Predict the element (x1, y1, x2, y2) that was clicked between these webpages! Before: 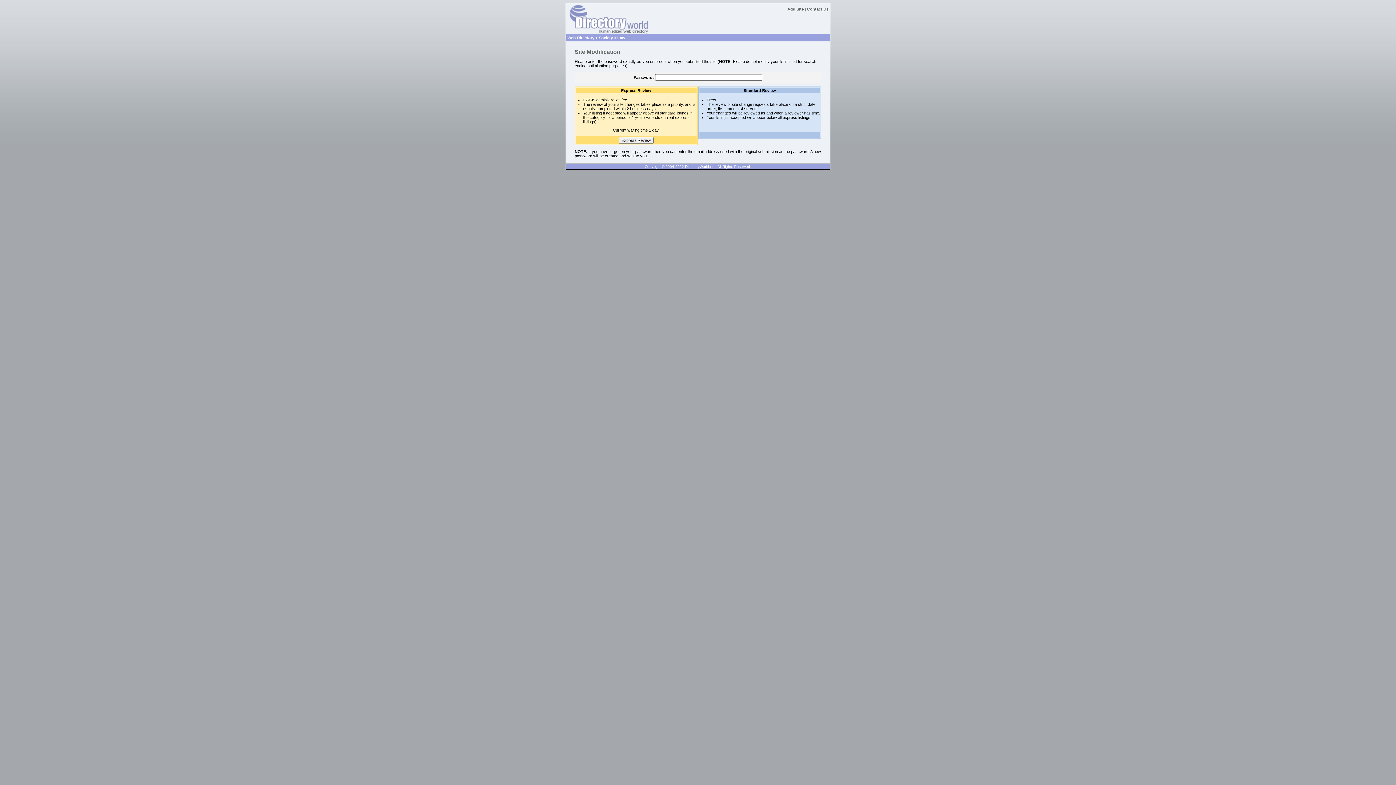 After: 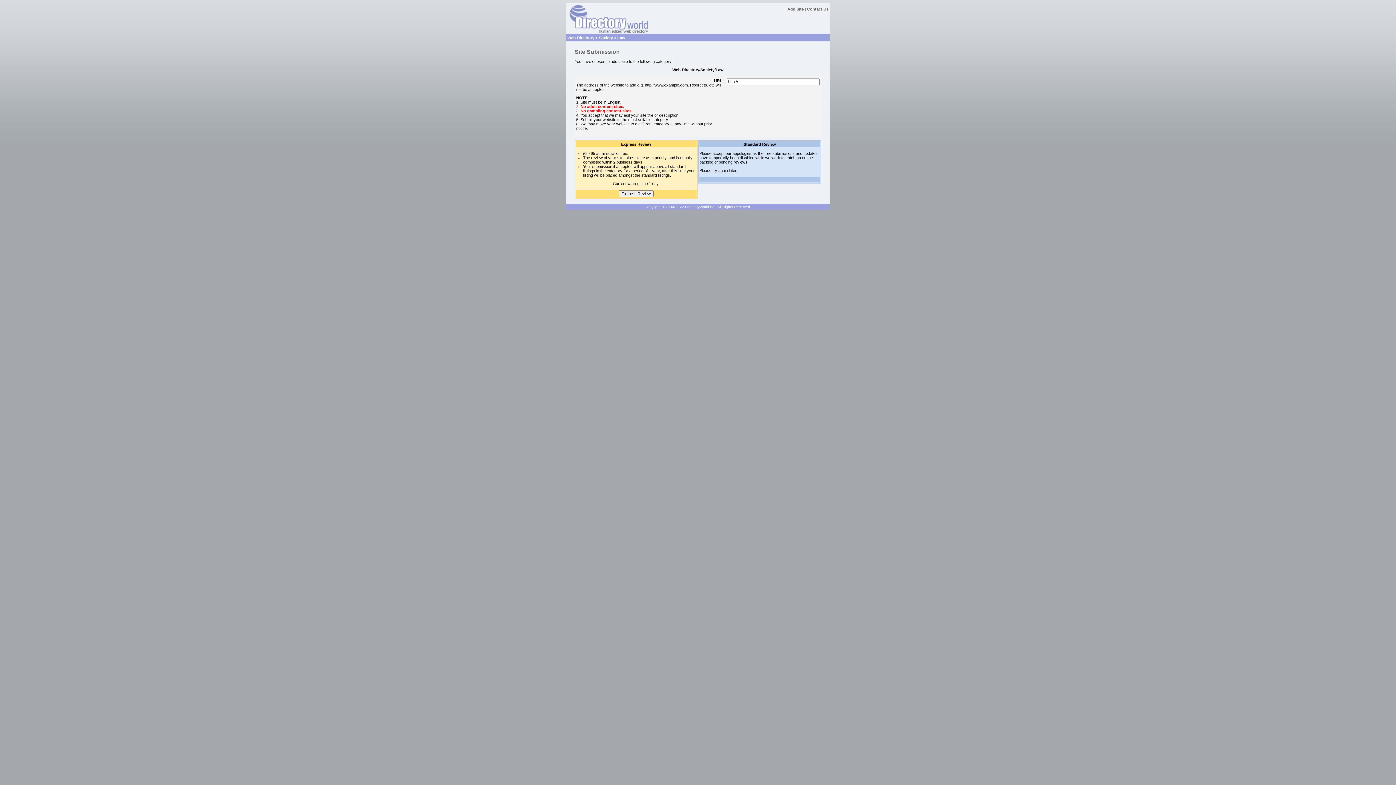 Action: bbox: (787, 6, 804, 11) label: Add Site